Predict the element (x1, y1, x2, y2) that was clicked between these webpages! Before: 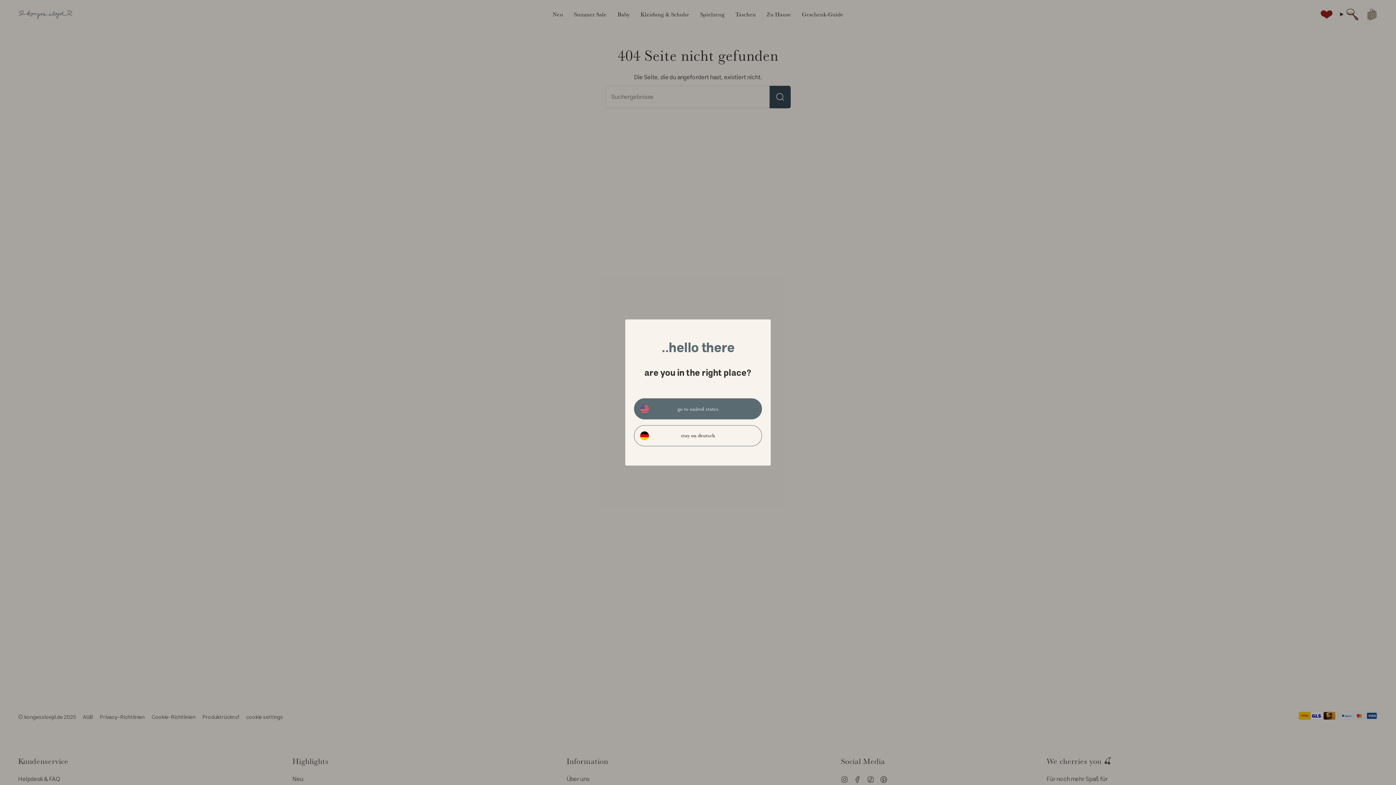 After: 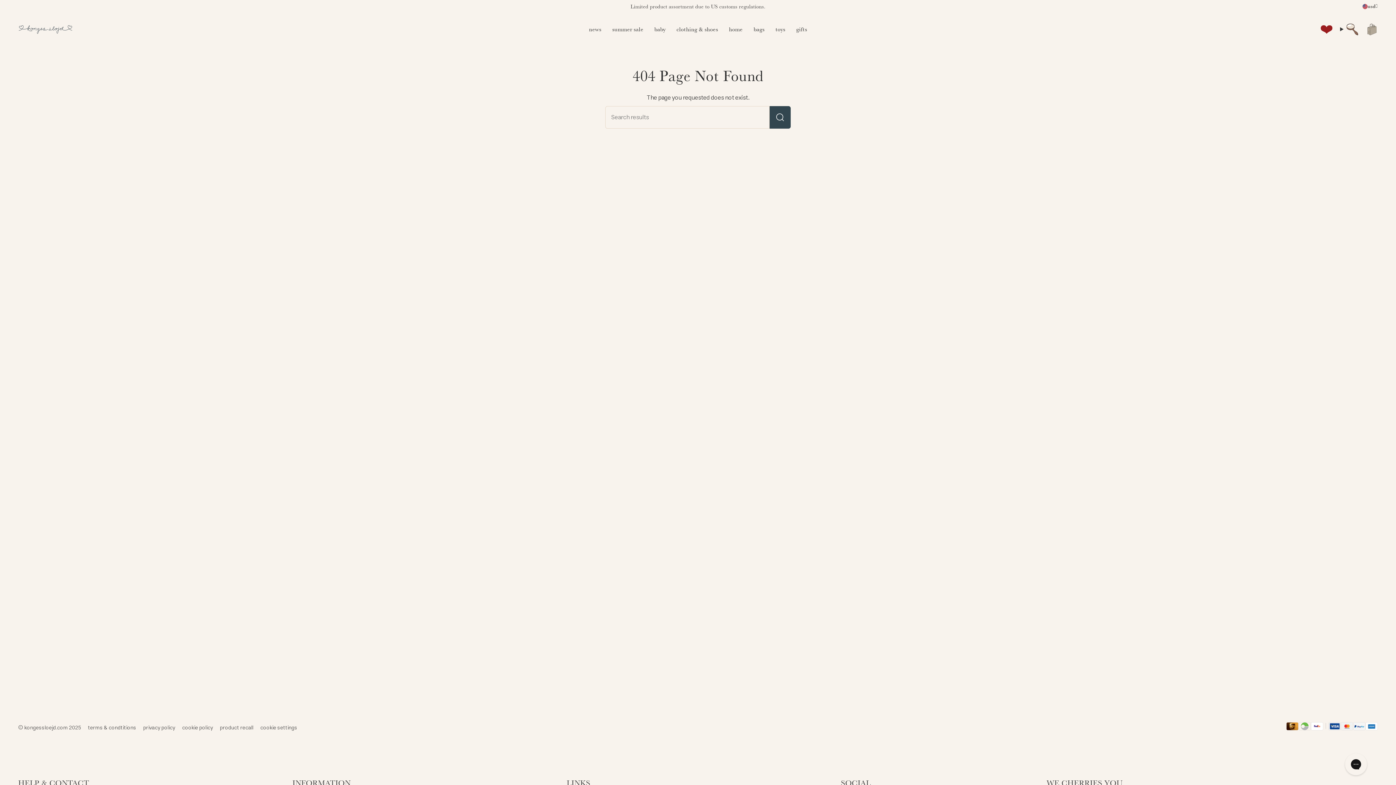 Action: label: go to united states bbox: (634, 398, 762, 419)